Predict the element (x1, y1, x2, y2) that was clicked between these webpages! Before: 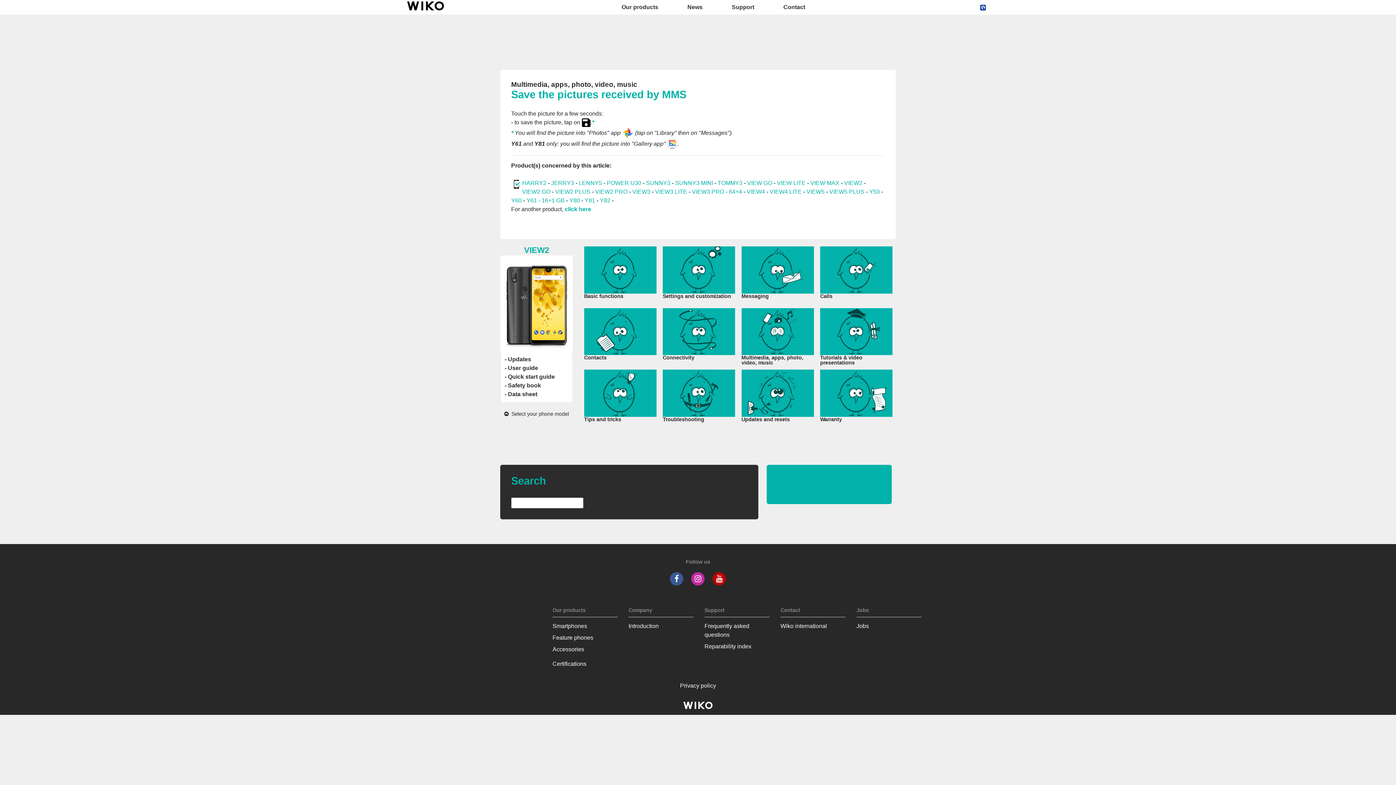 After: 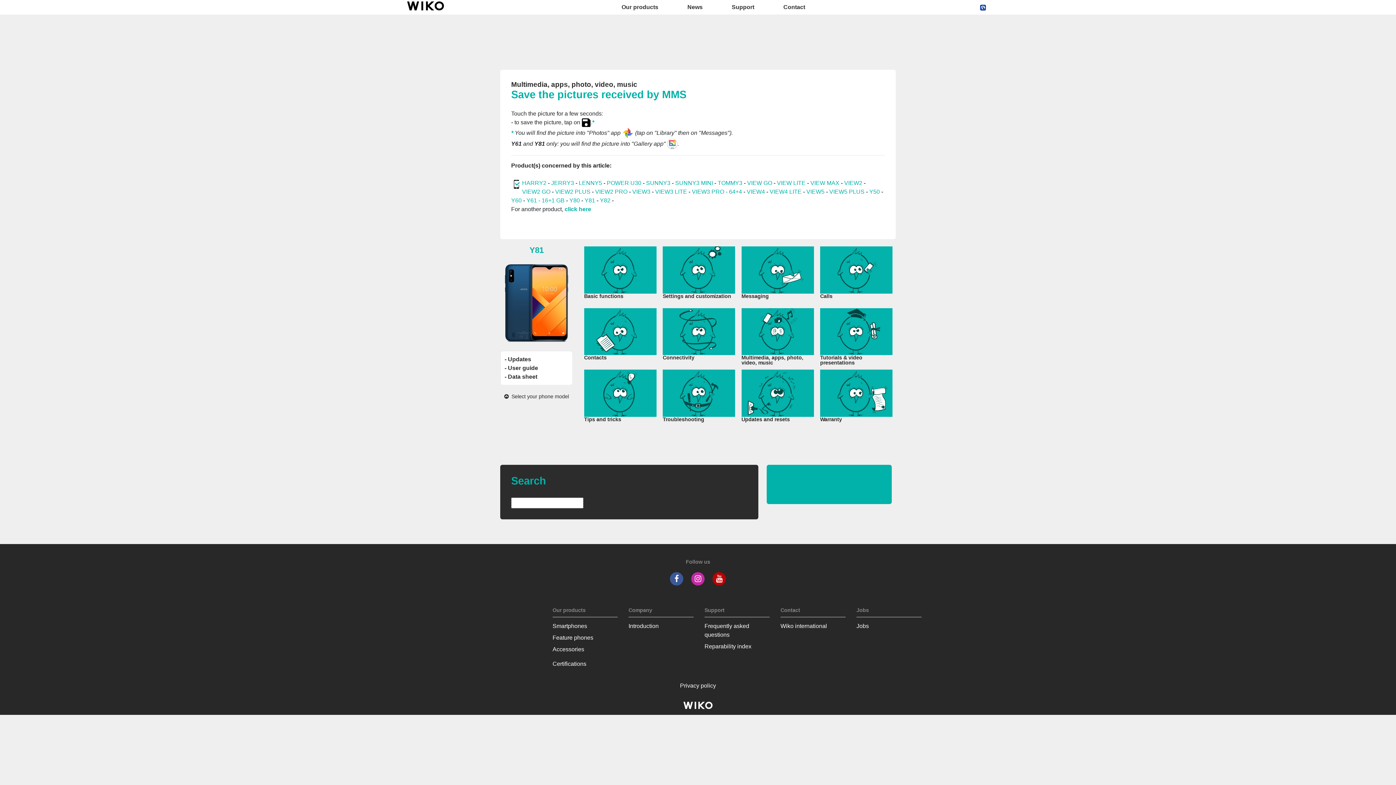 Action: label: Y81 bbox: (584, 197, 595, 203)